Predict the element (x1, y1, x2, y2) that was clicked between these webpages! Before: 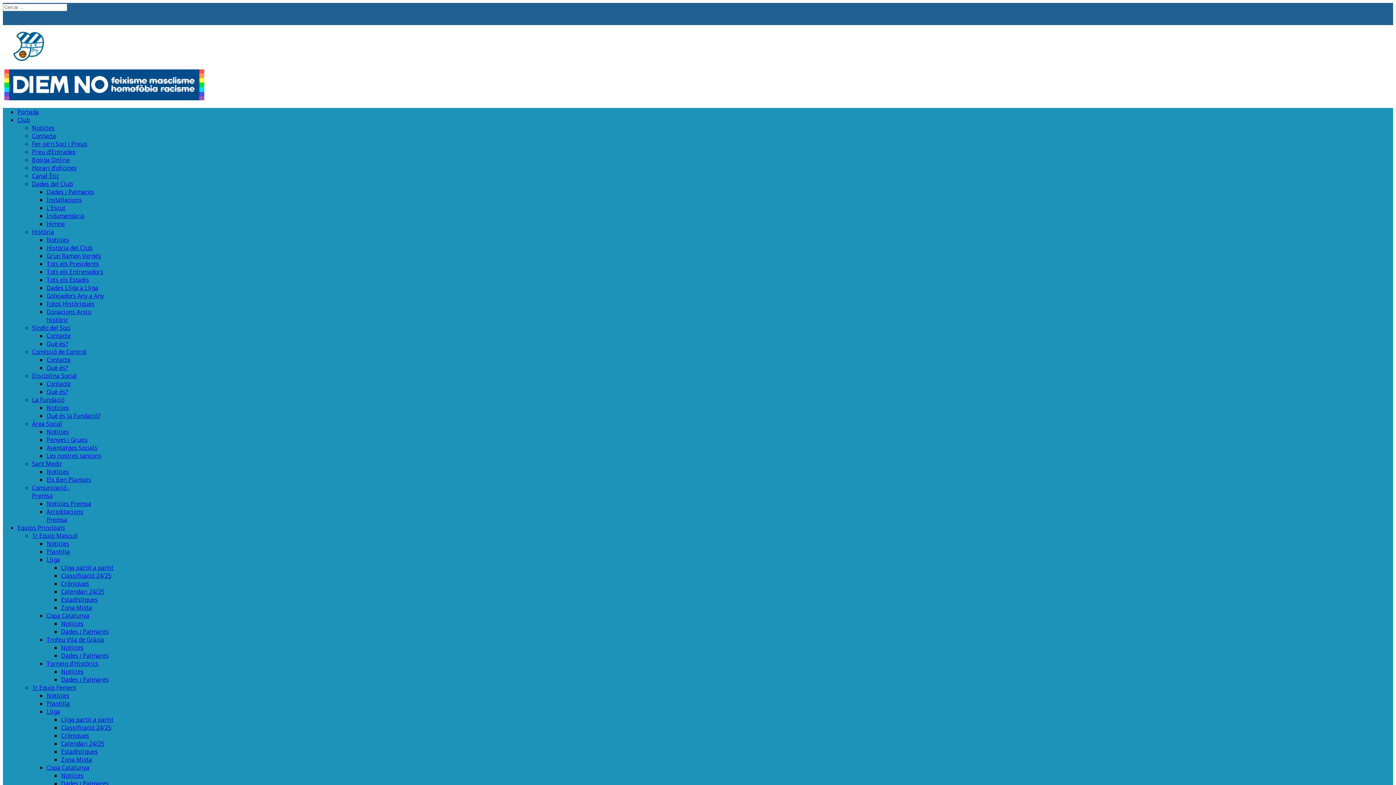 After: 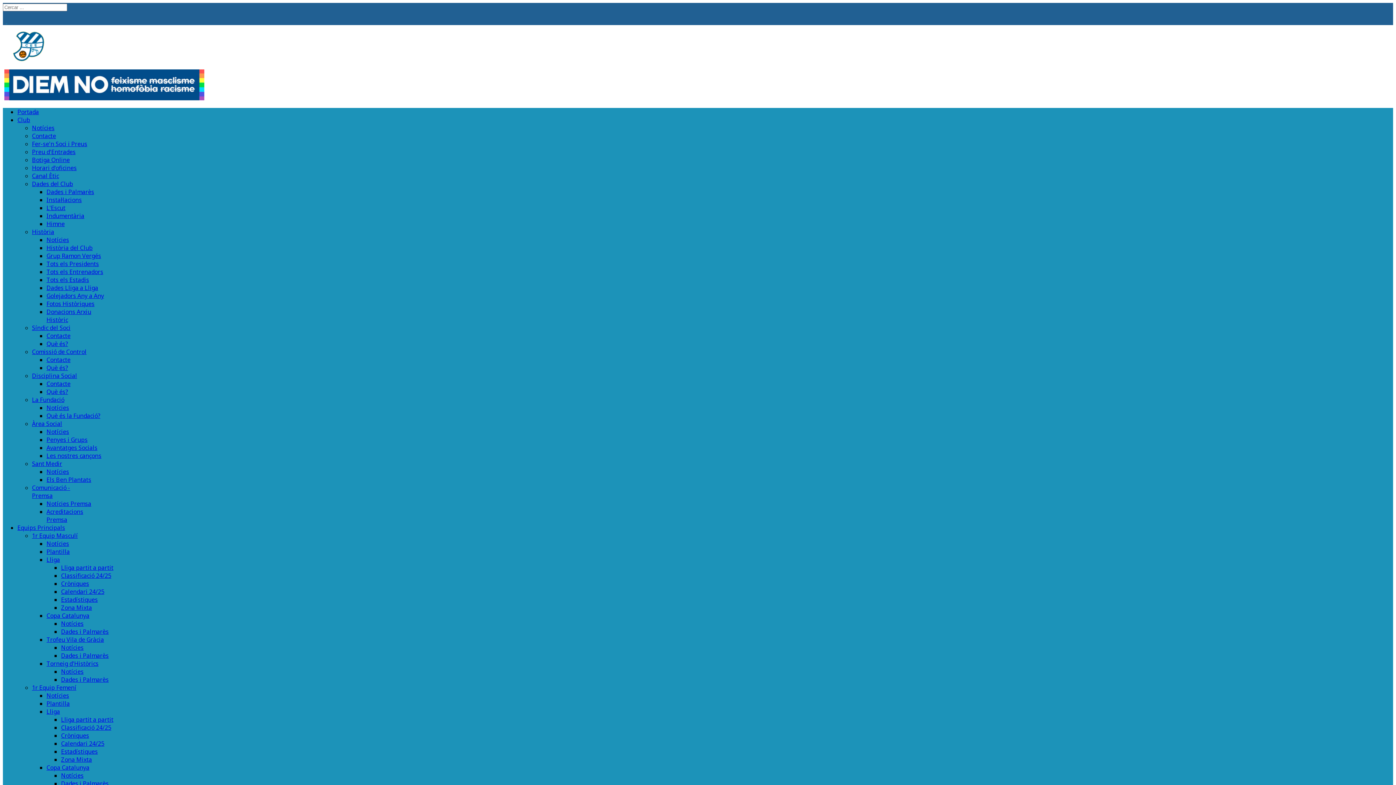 Action: bbox: (5, 17, 7, 25) label:  